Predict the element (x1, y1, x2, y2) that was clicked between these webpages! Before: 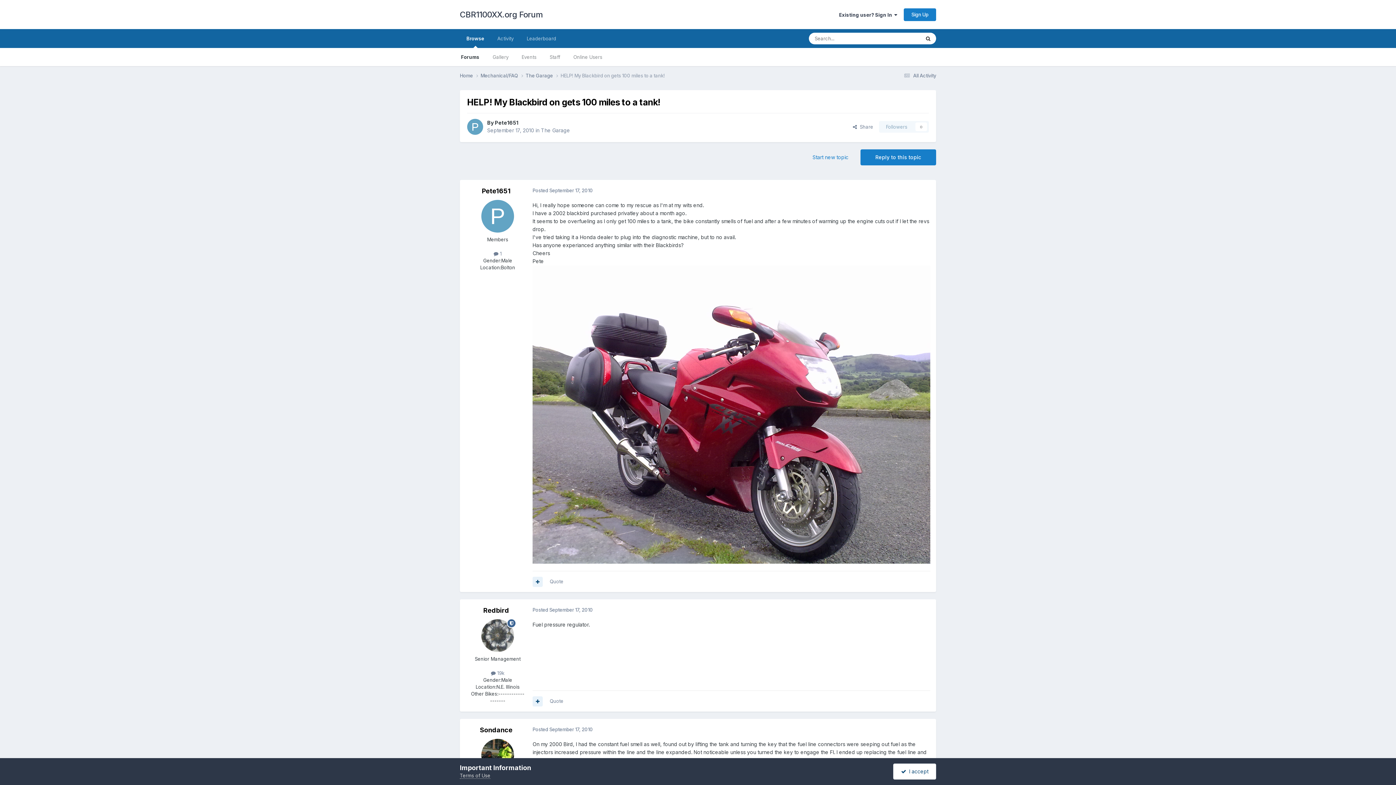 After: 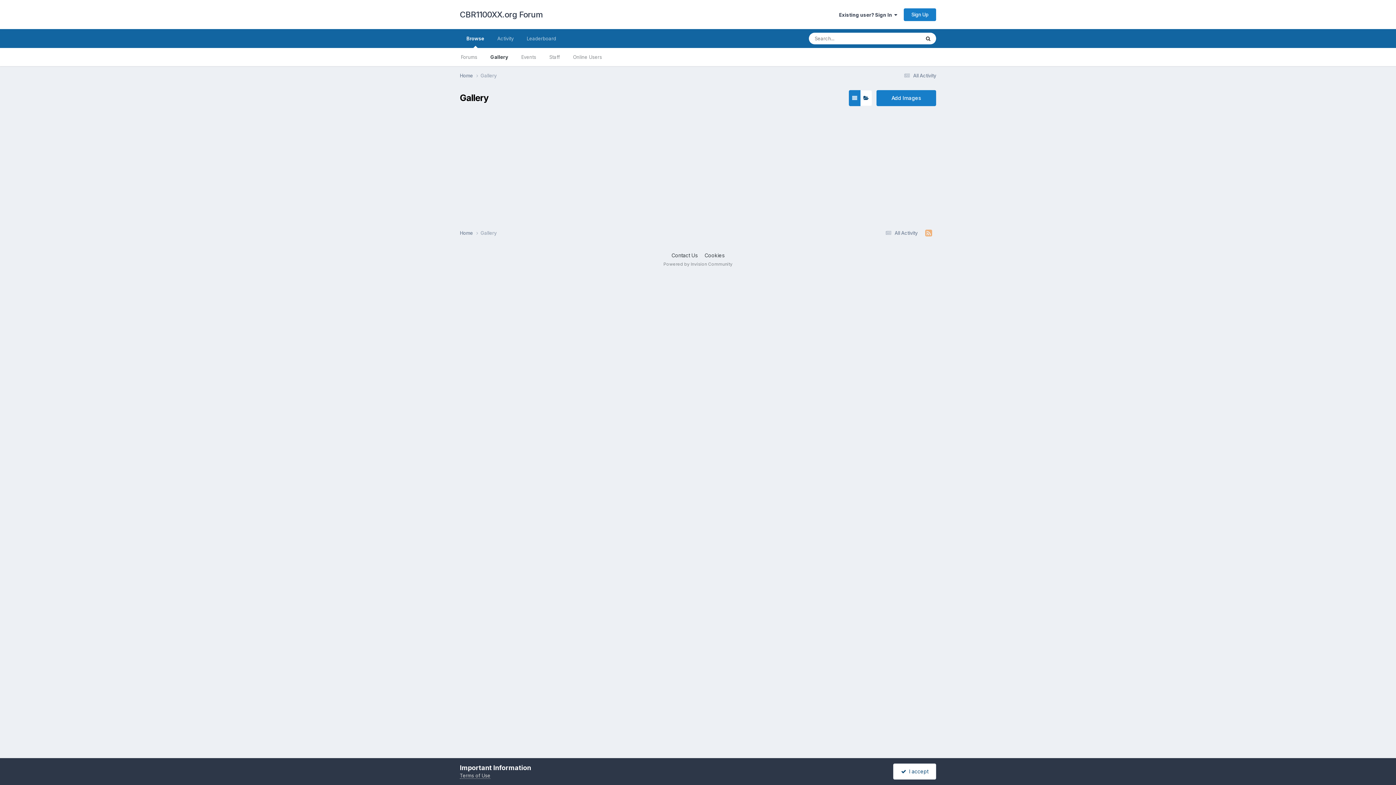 Action: bbox: (486, 48, 515, 66) label: Gallery